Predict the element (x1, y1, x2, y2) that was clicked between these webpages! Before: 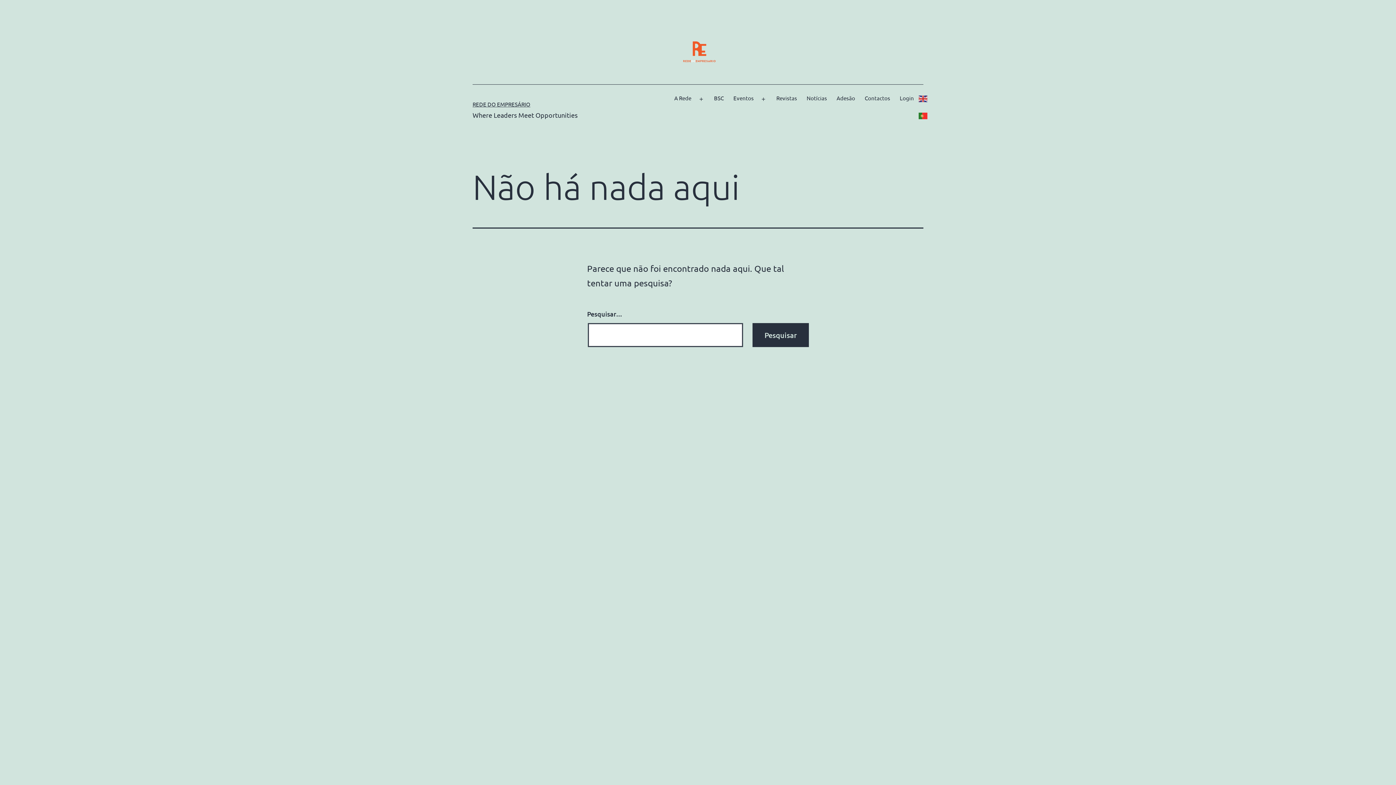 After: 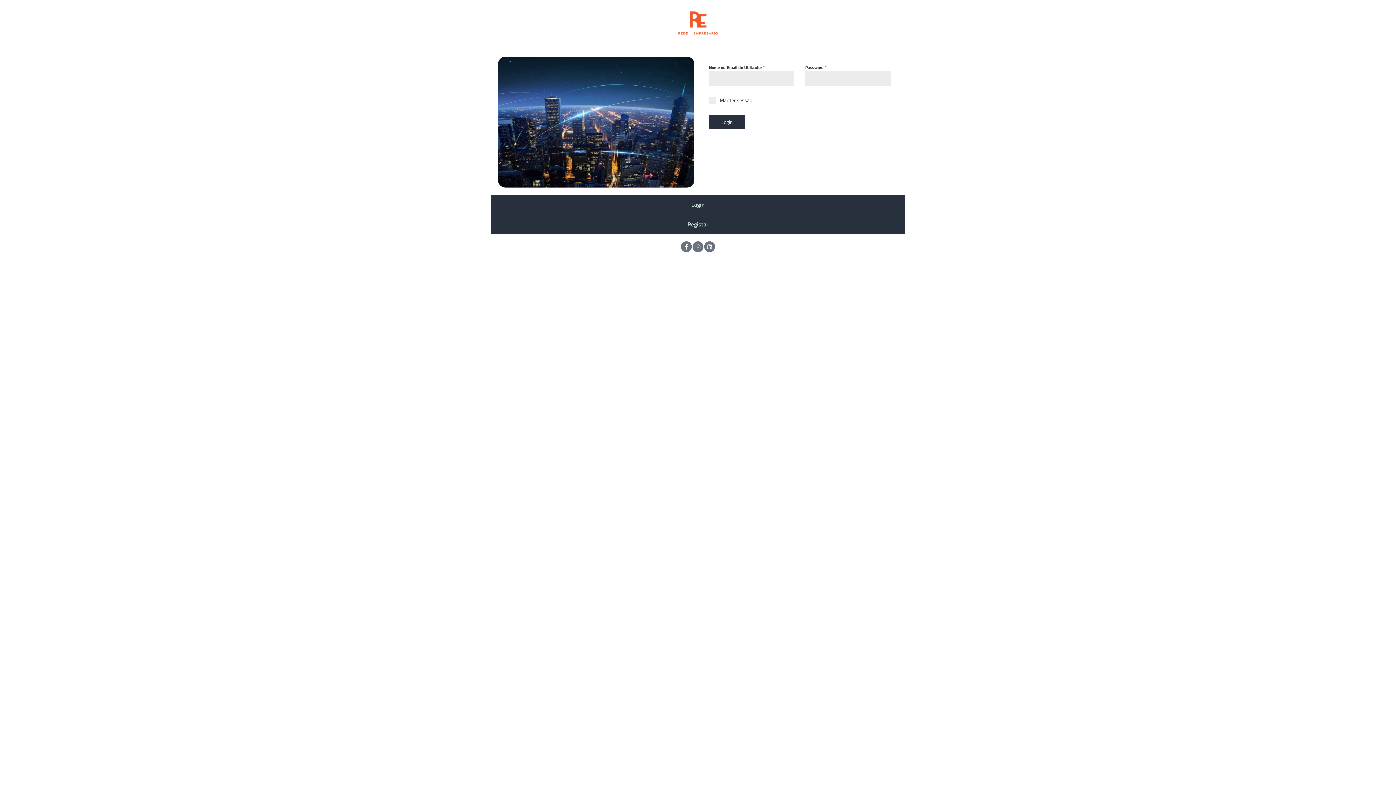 Action: bbox: (895, 90, 918, 123) label: Login